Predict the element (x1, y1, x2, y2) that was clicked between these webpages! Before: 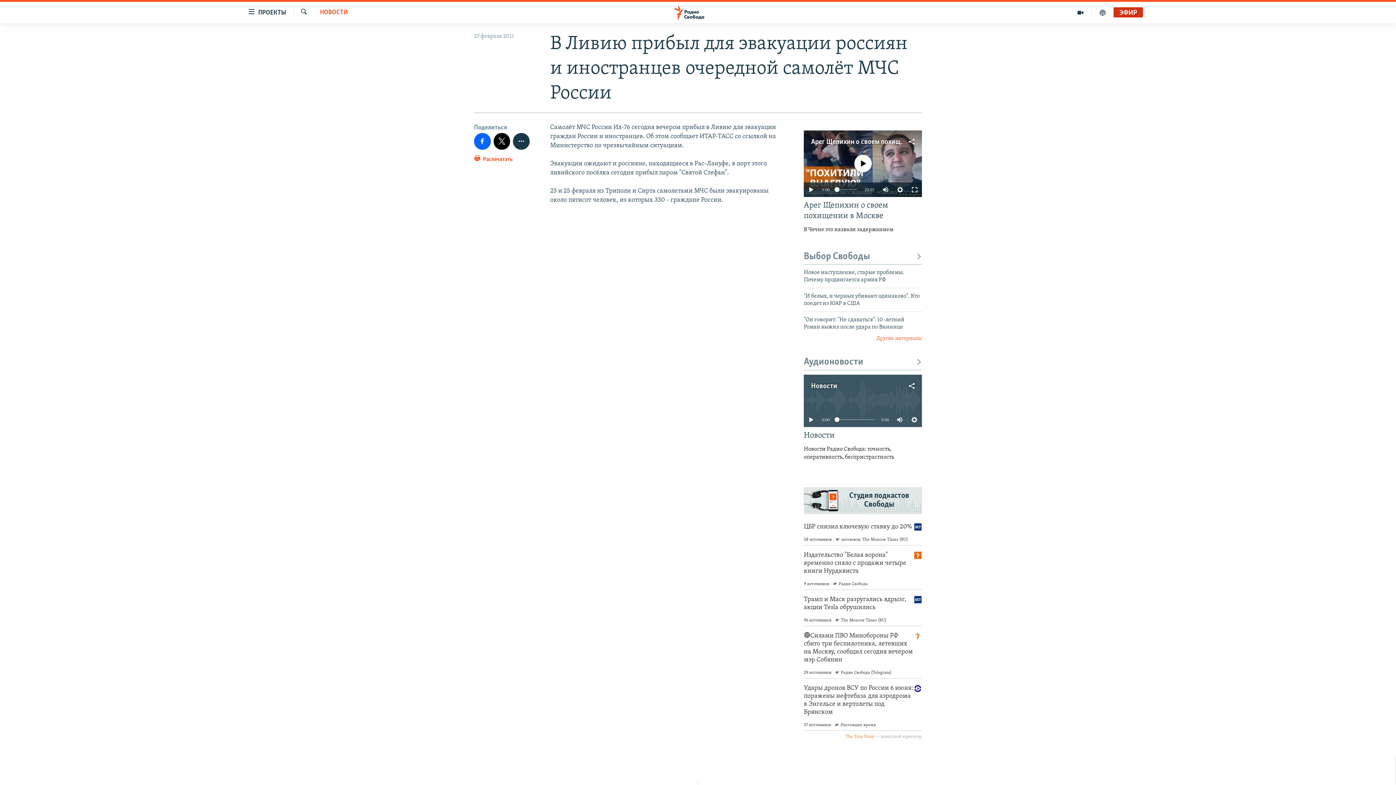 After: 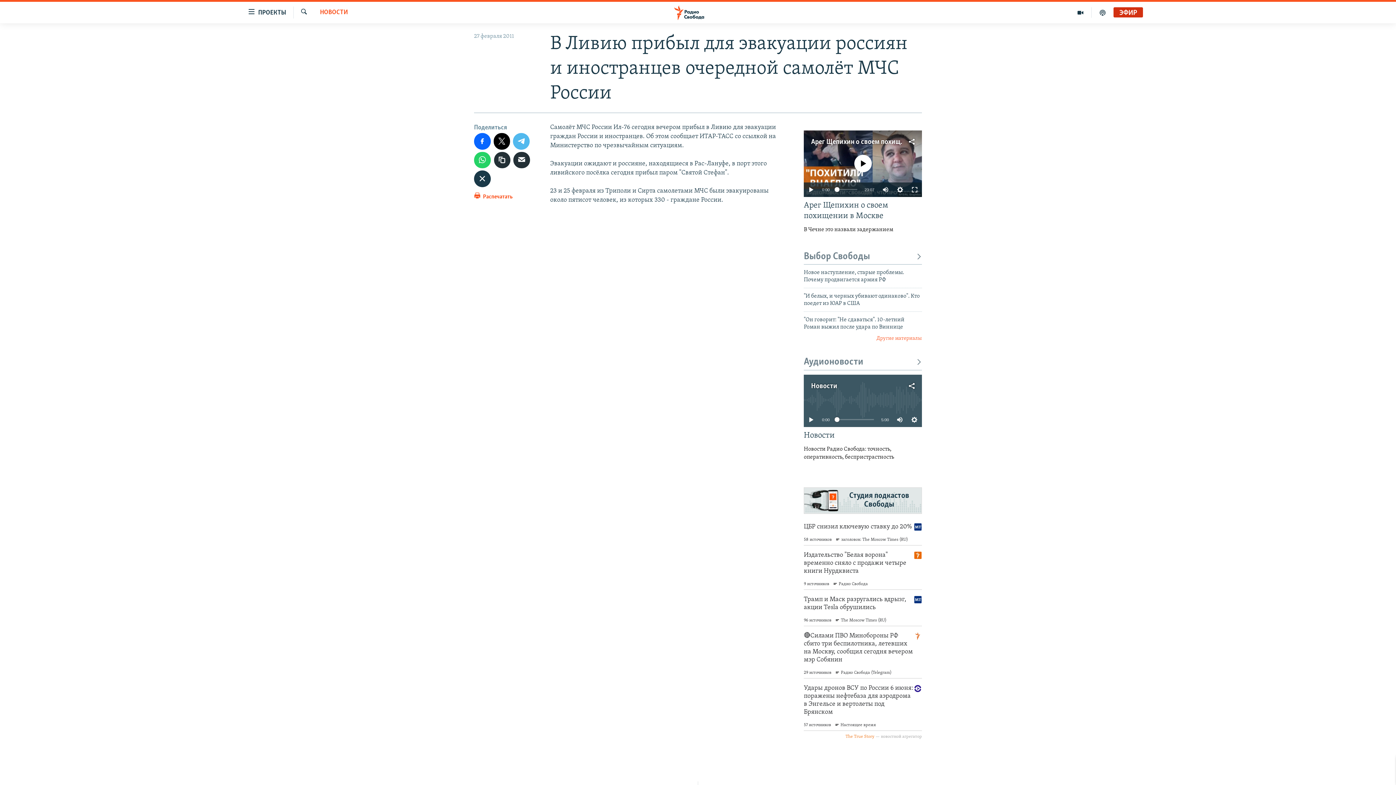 Action: bbox: (513, 133, 529, 149)